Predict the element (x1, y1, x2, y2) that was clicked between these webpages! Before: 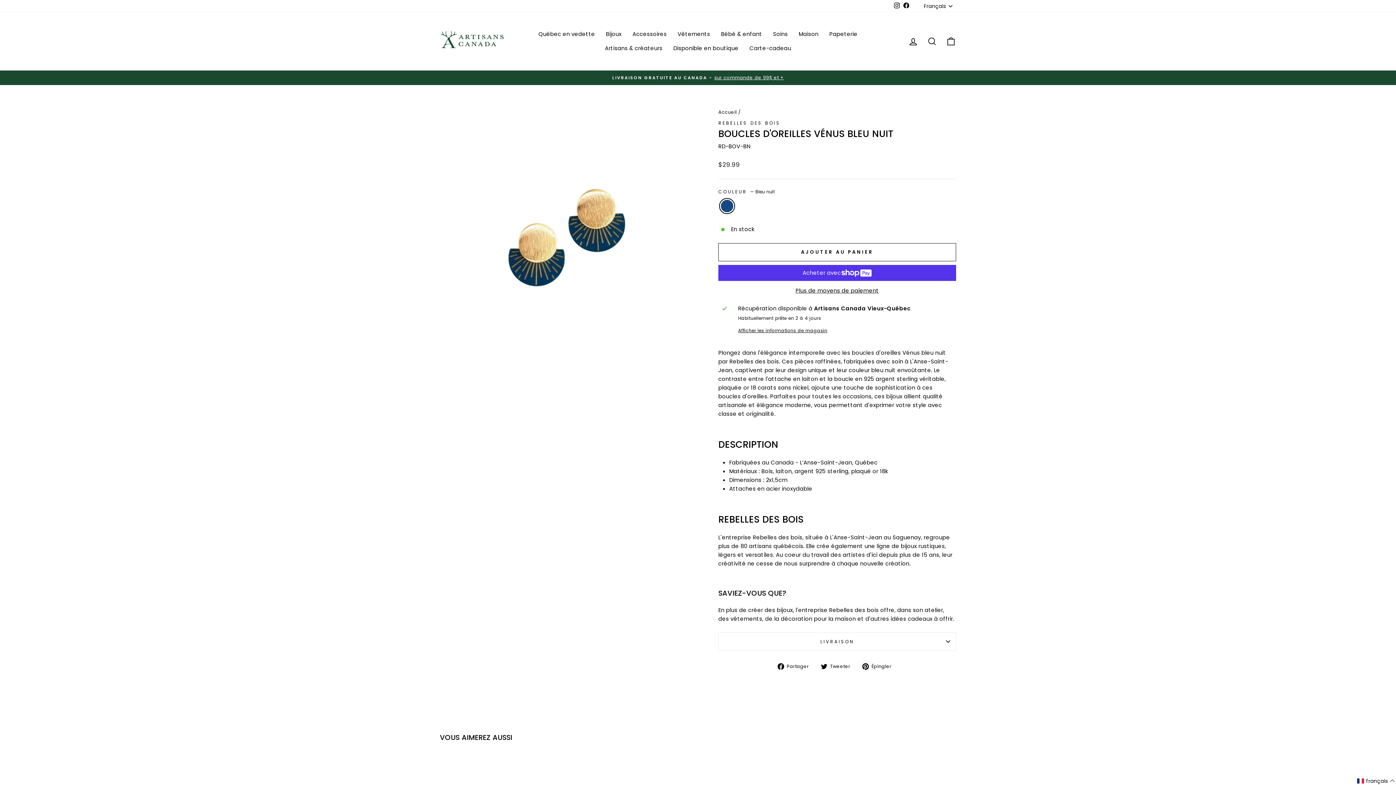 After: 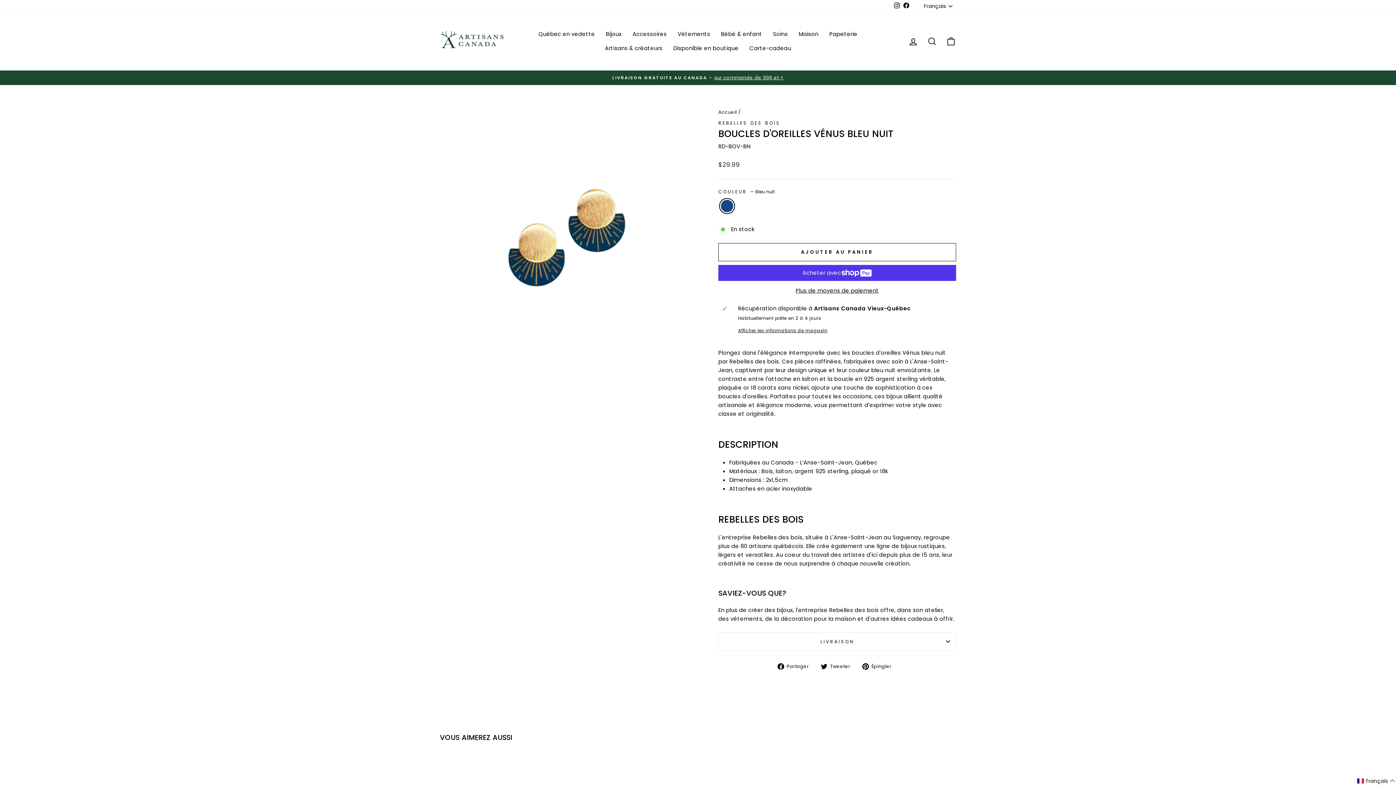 Action: bbox: (901, 0, 911, 11) label: Facebook